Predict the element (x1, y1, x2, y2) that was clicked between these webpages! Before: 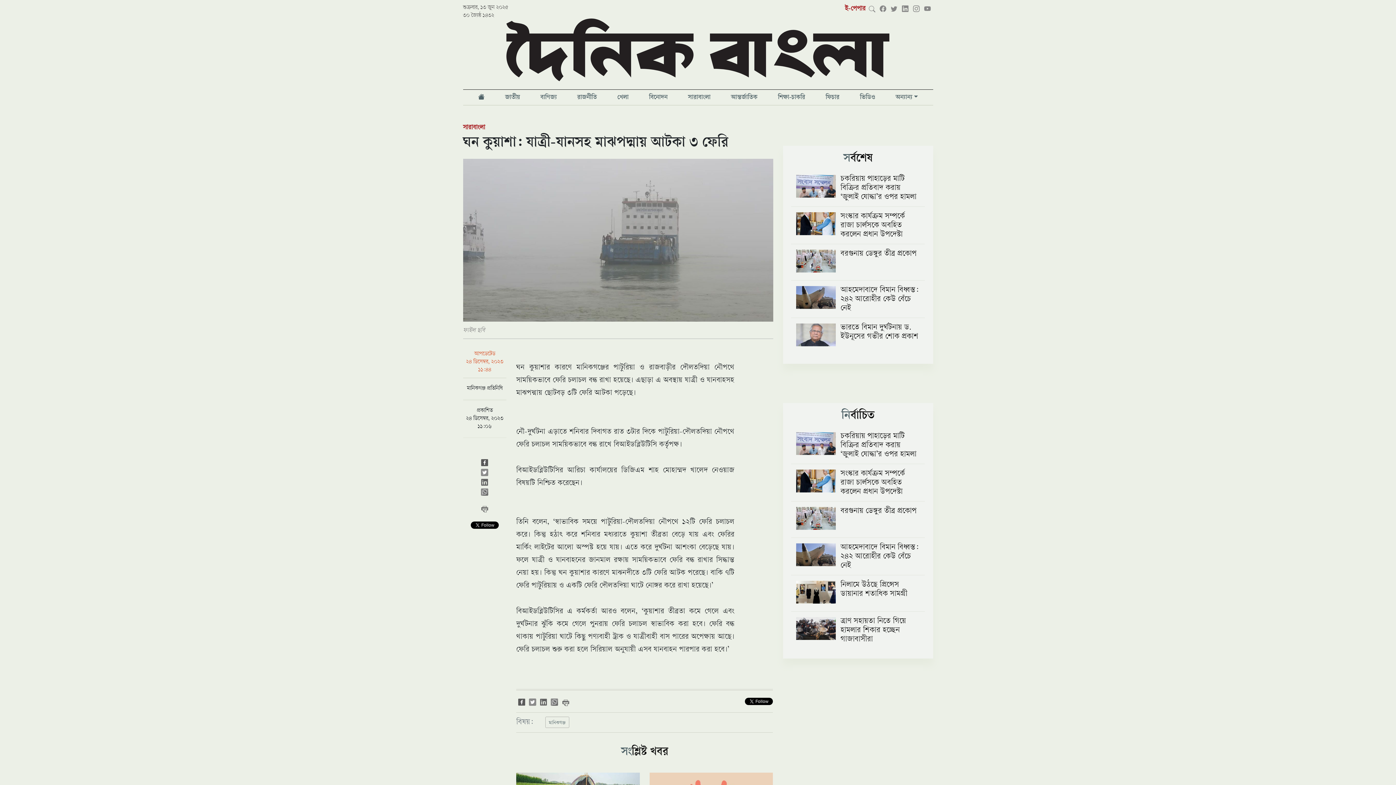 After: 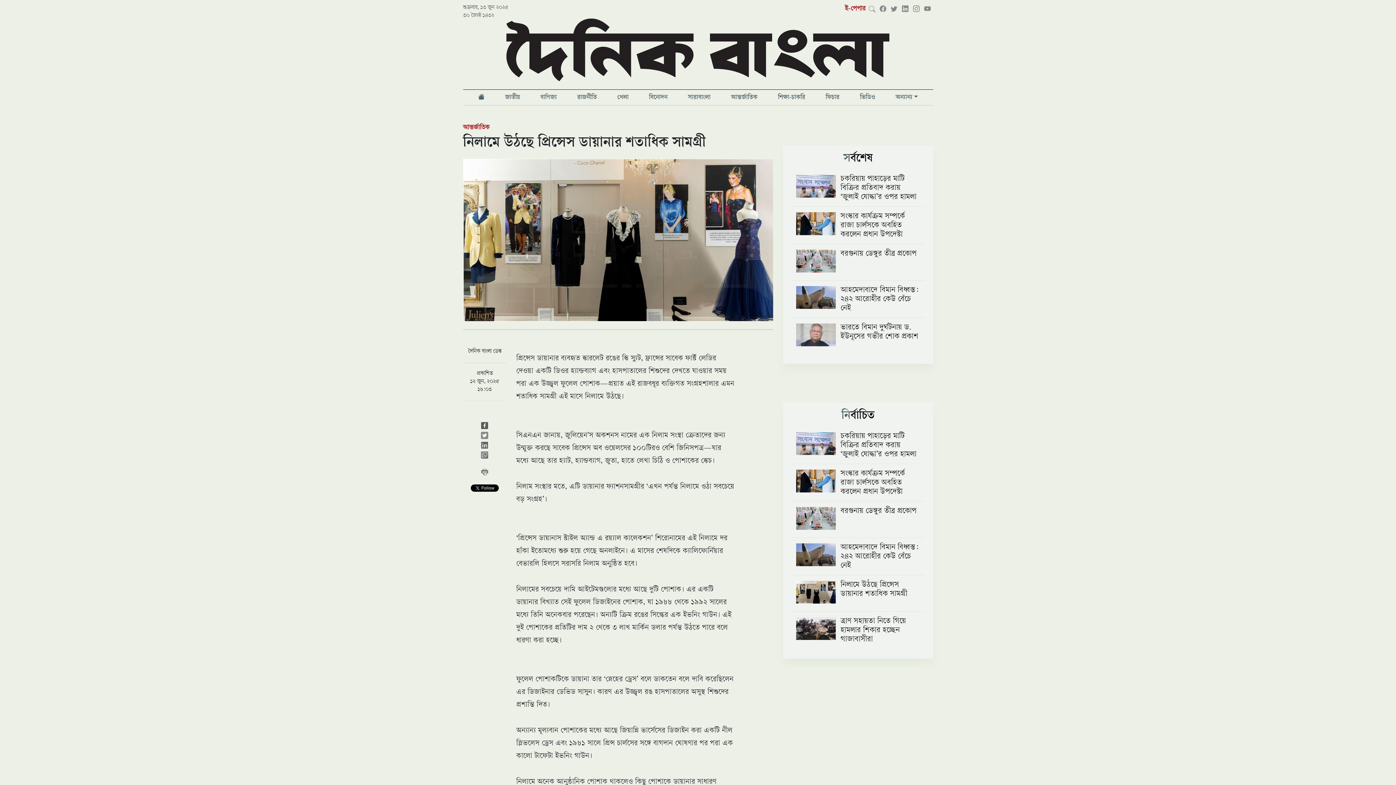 Action: label: নিলামে উঠছে প্রিন্সেস ডায়ানার শতাধিক সামগ্রী bbox: (840, 580, 920, 599)